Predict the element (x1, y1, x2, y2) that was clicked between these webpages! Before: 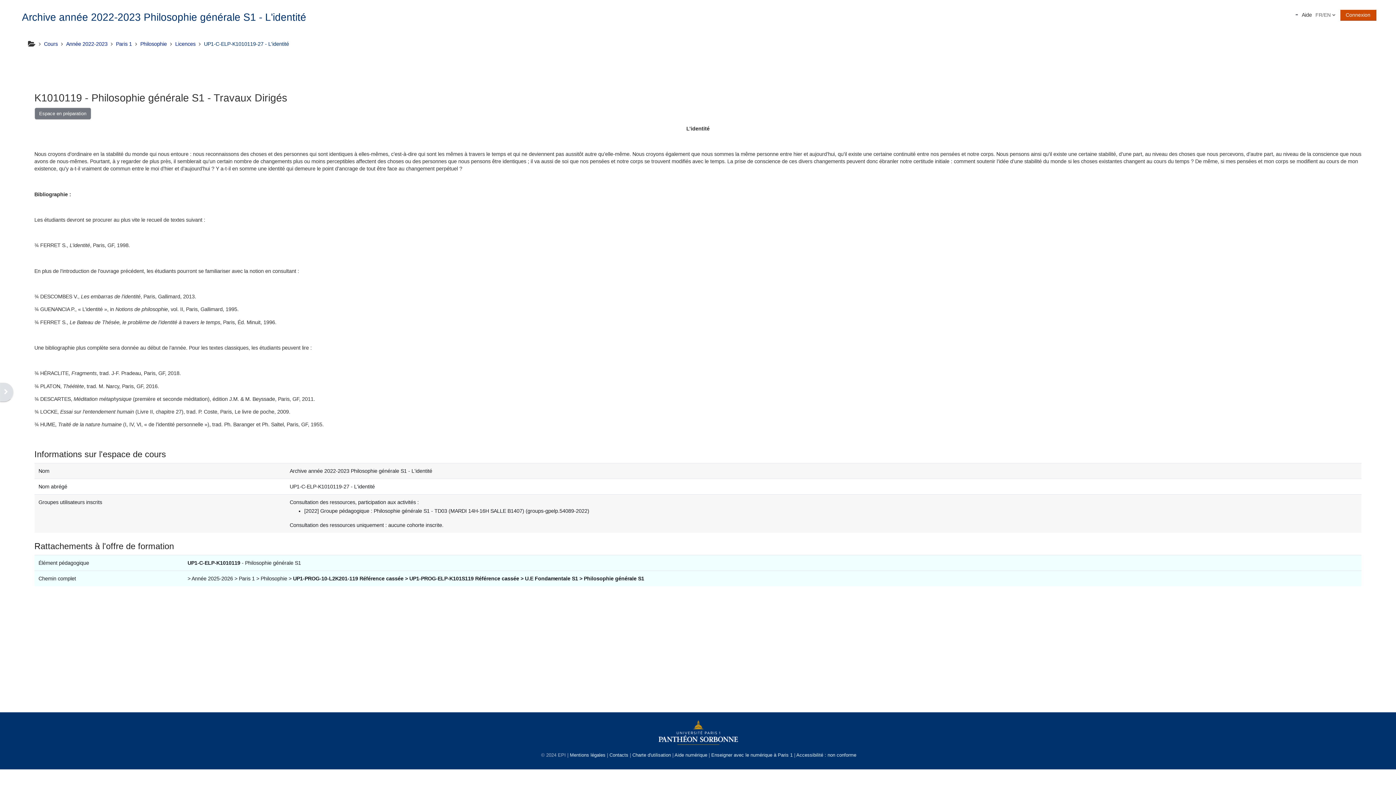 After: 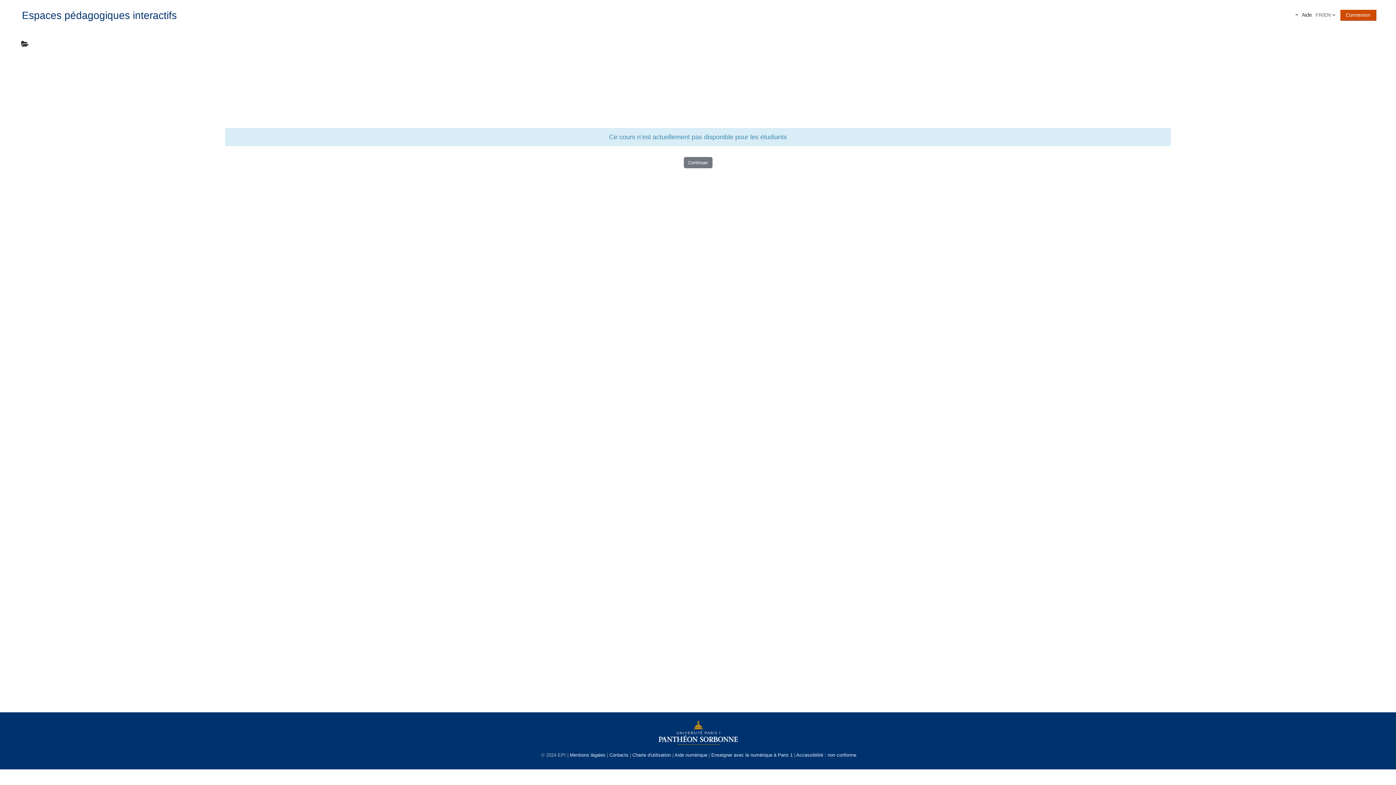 Action: label: UP1-C-ELP-K1010119-27 - L'identité bbox: (204, 41, 289, 46)